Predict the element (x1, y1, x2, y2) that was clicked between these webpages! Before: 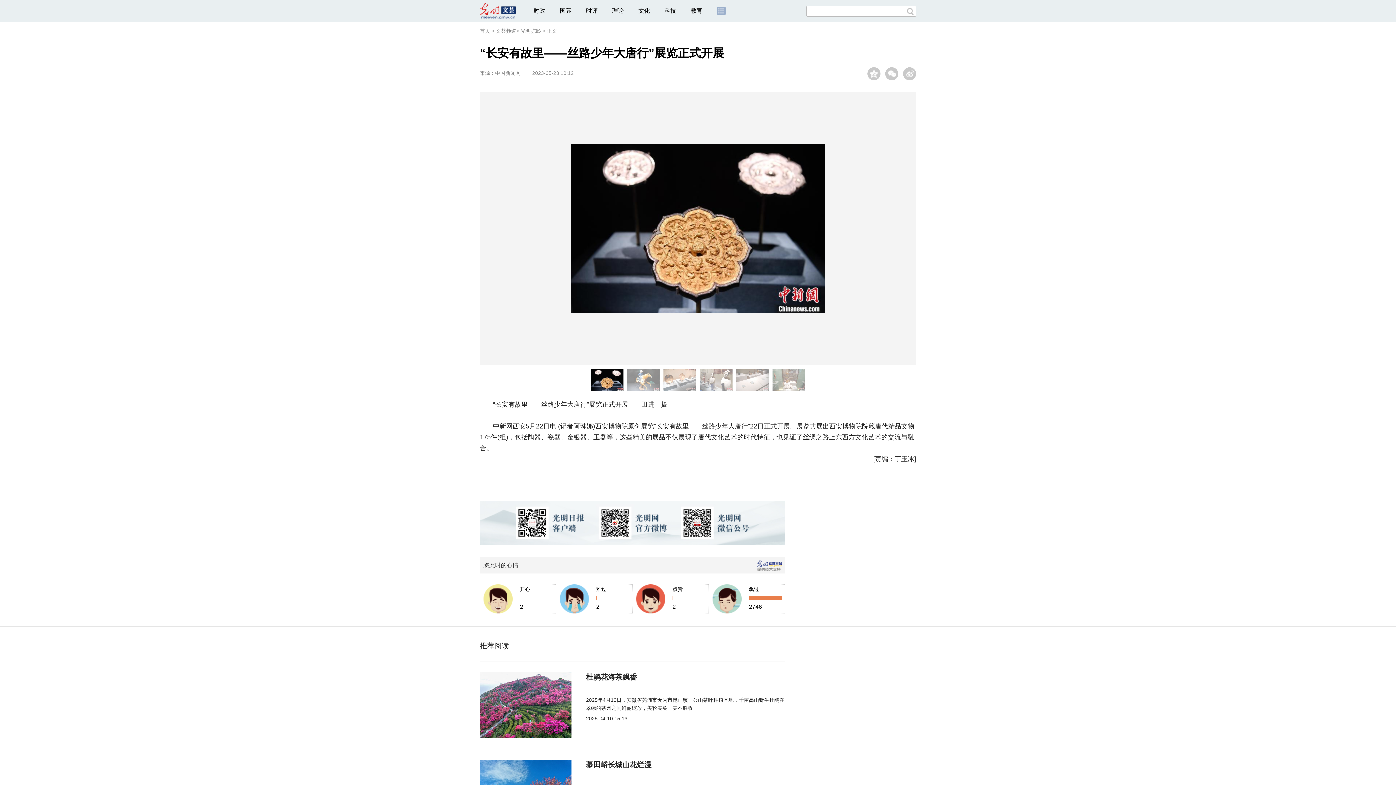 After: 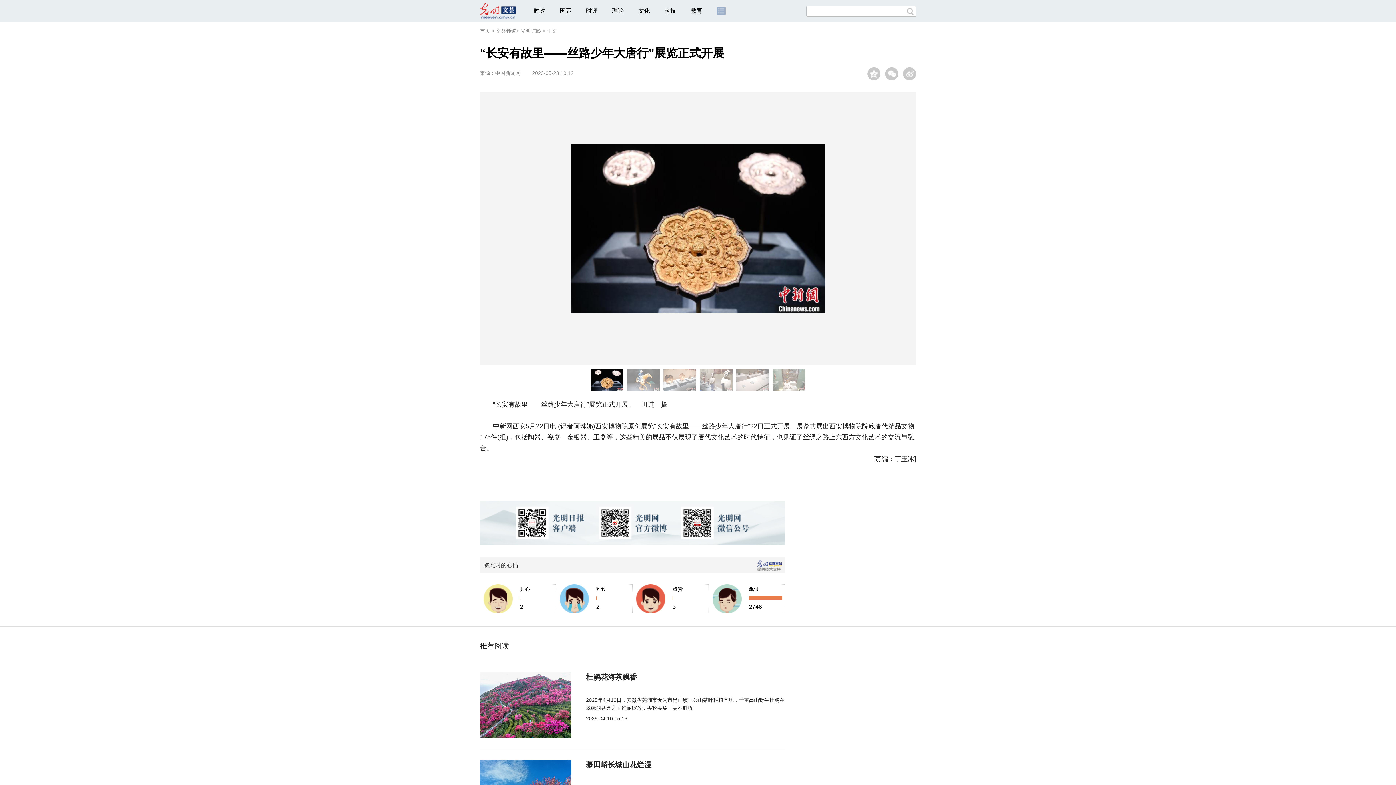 Action: bbox: (636, 584, 665, 613)